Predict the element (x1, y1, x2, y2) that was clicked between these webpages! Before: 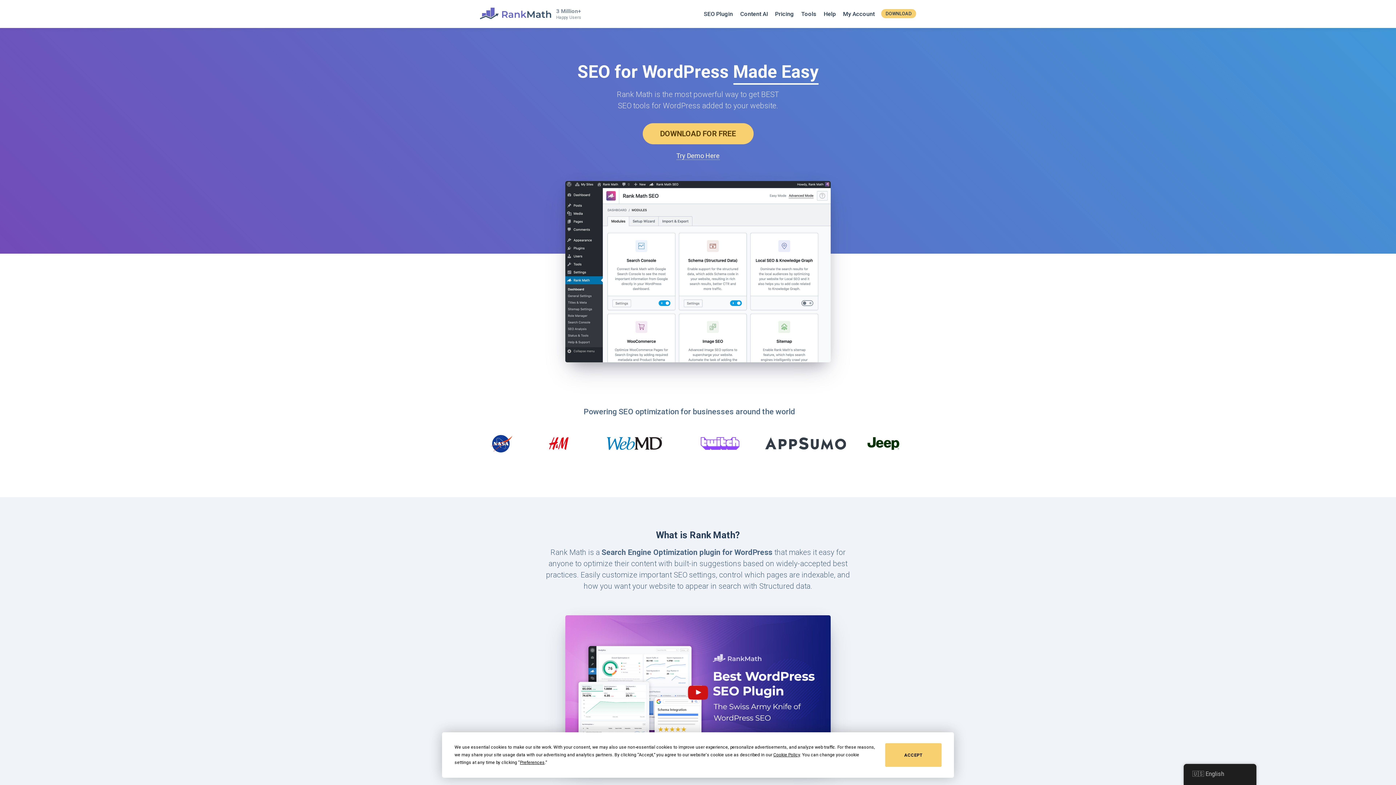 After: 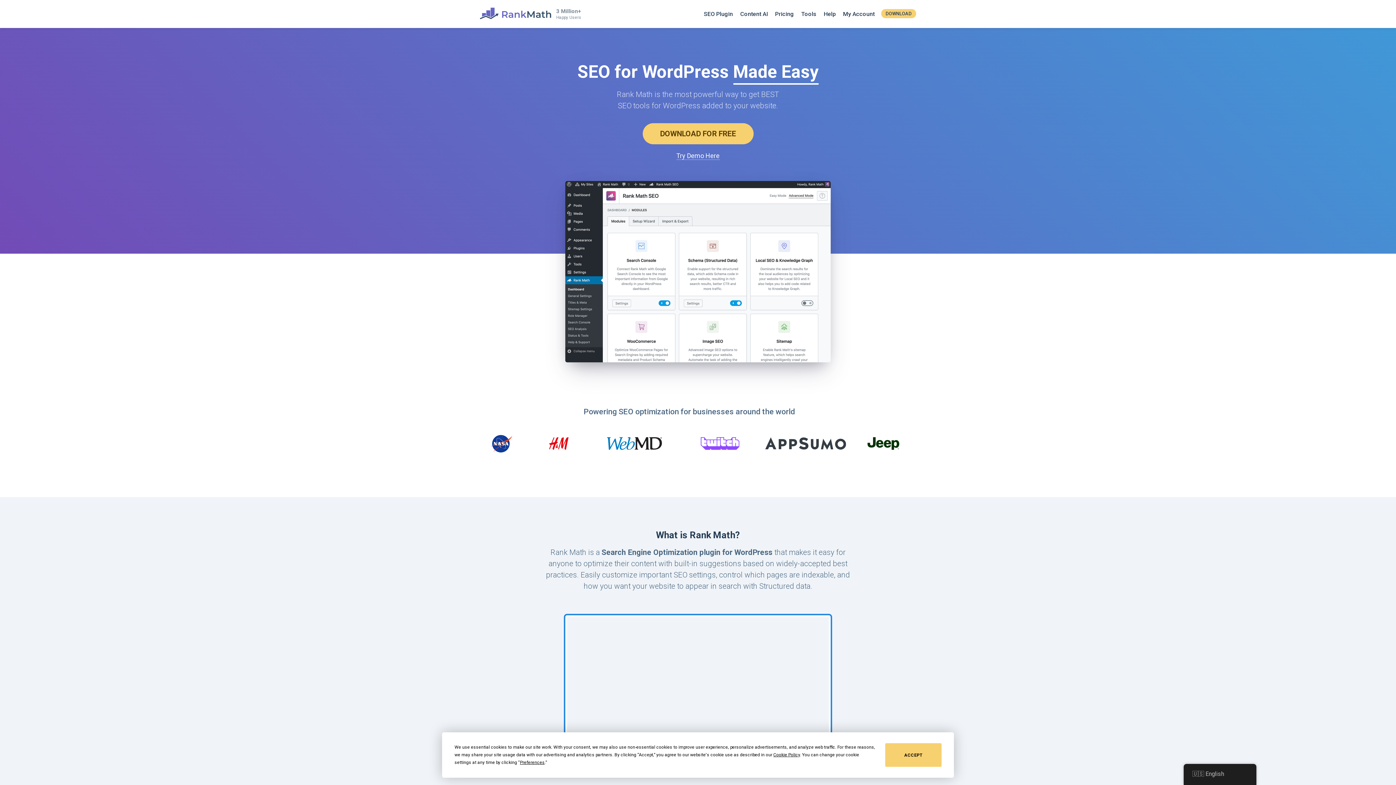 Action: bbox: (565, 615, 830, 764) label: Play Rank Math Video